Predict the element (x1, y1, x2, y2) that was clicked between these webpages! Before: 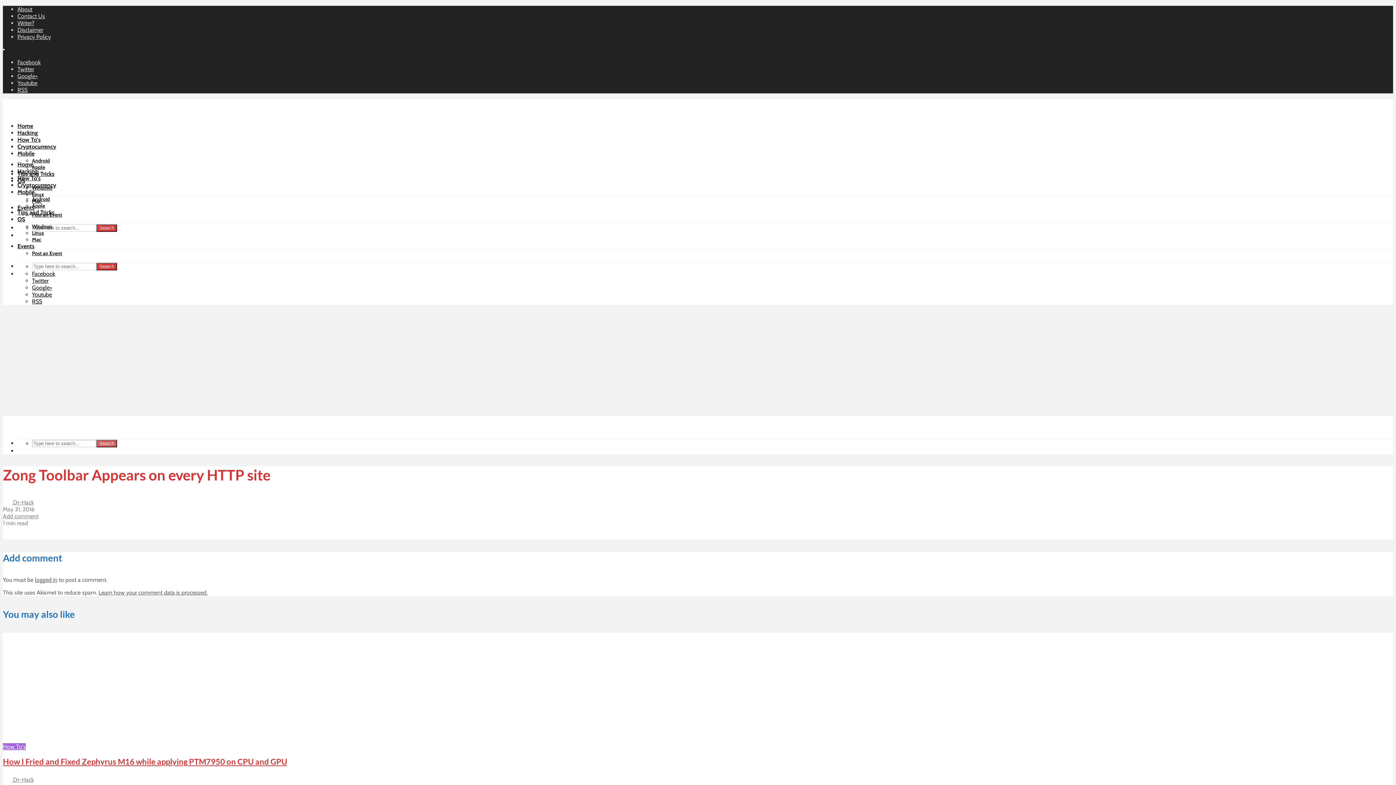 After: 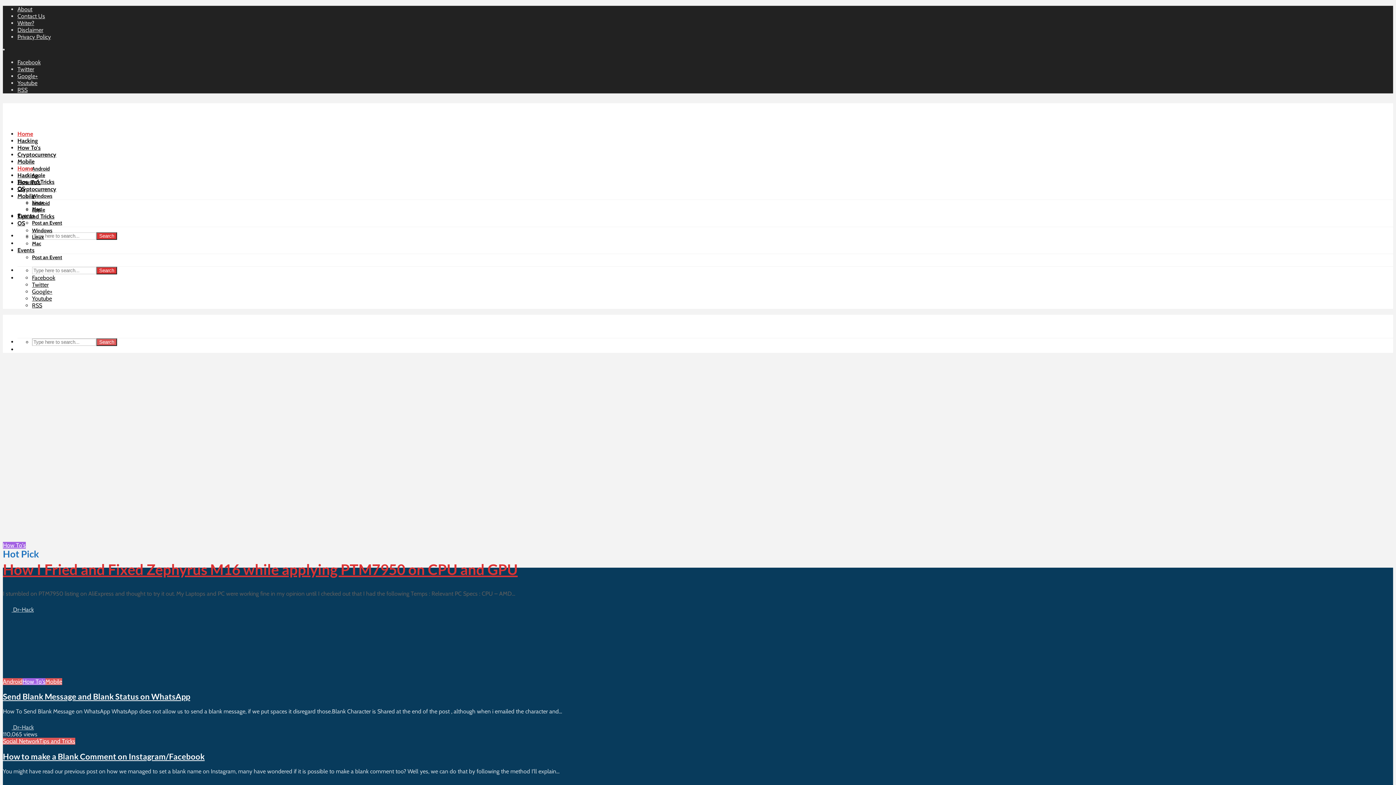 Action: bbox: (2, 137, 3, 155)